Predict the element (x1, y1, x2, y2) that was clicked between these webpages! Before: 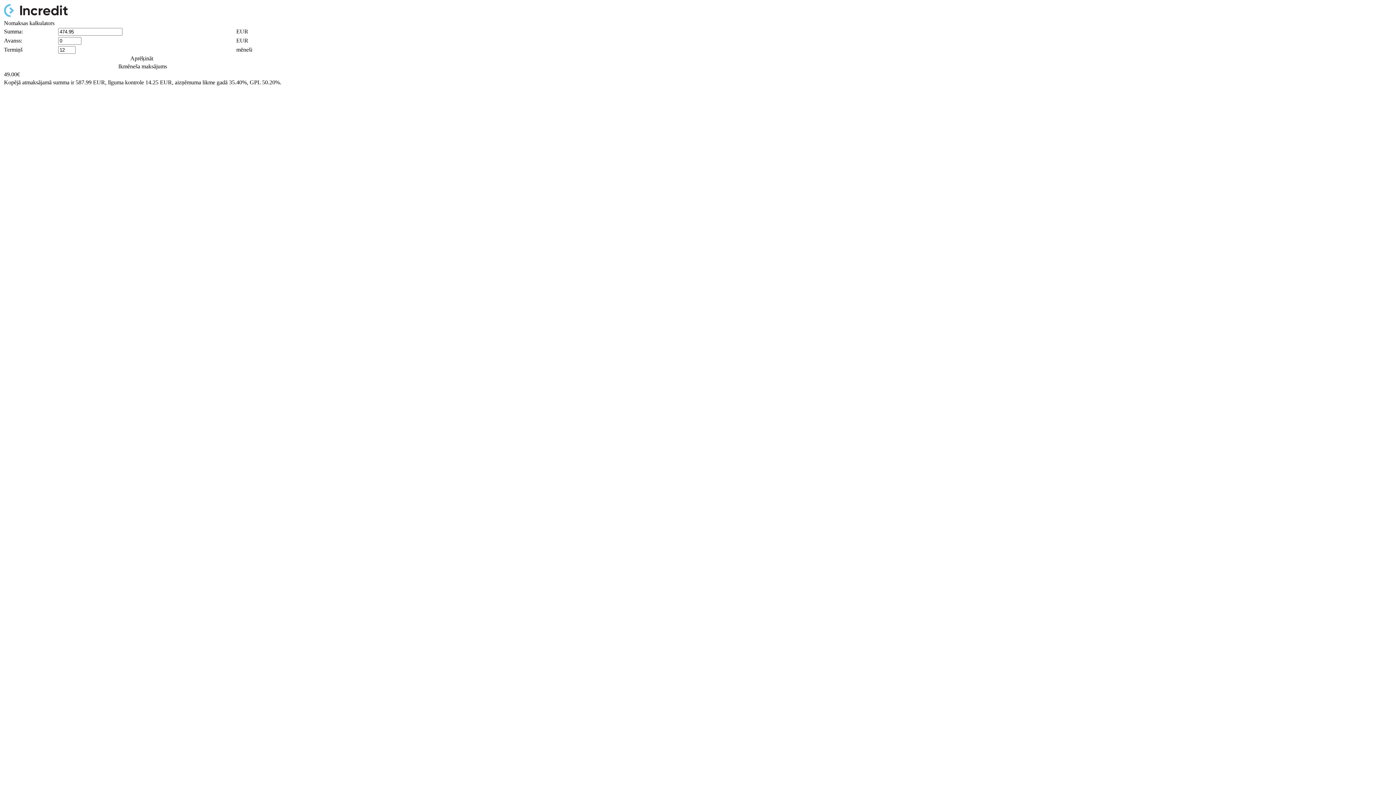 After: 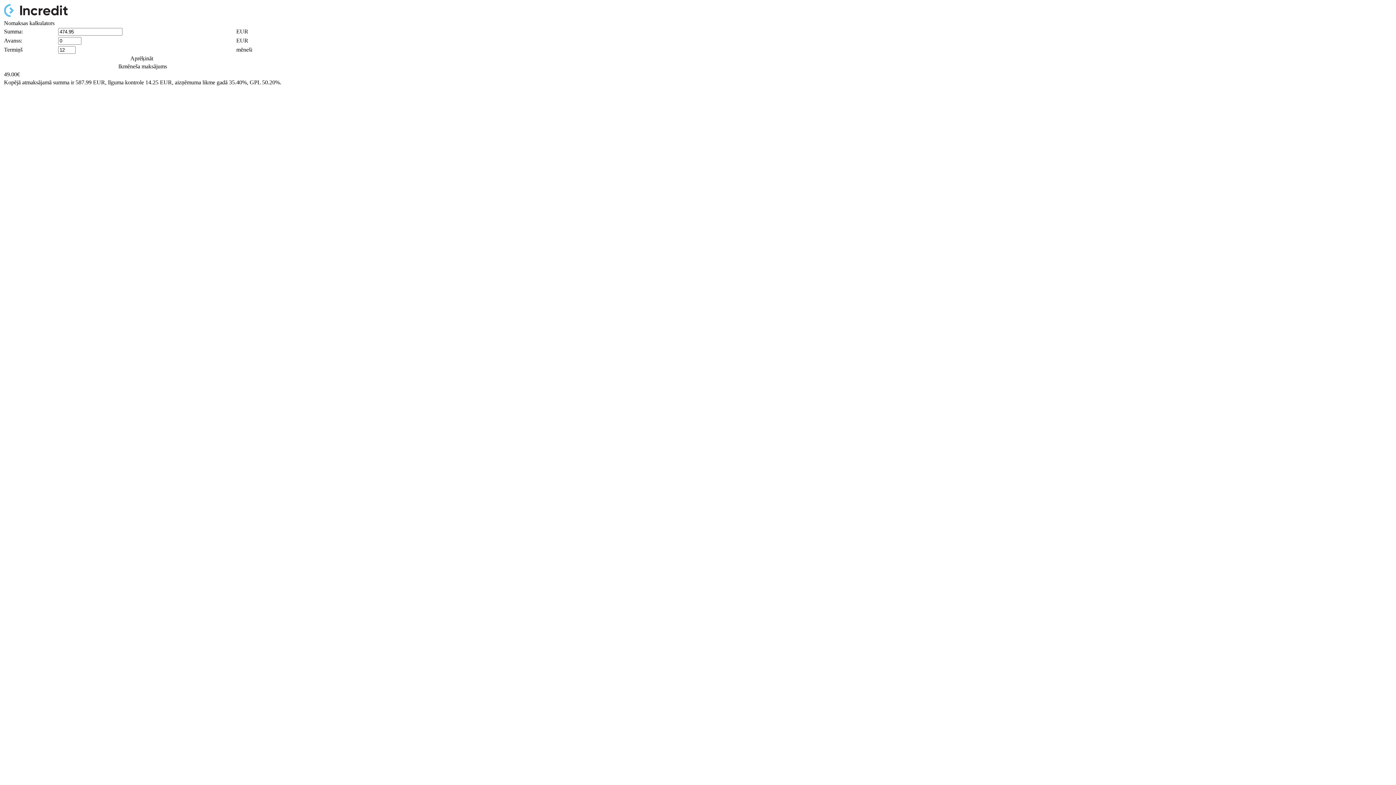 Action: bbox: (4, 12, 67, 18)